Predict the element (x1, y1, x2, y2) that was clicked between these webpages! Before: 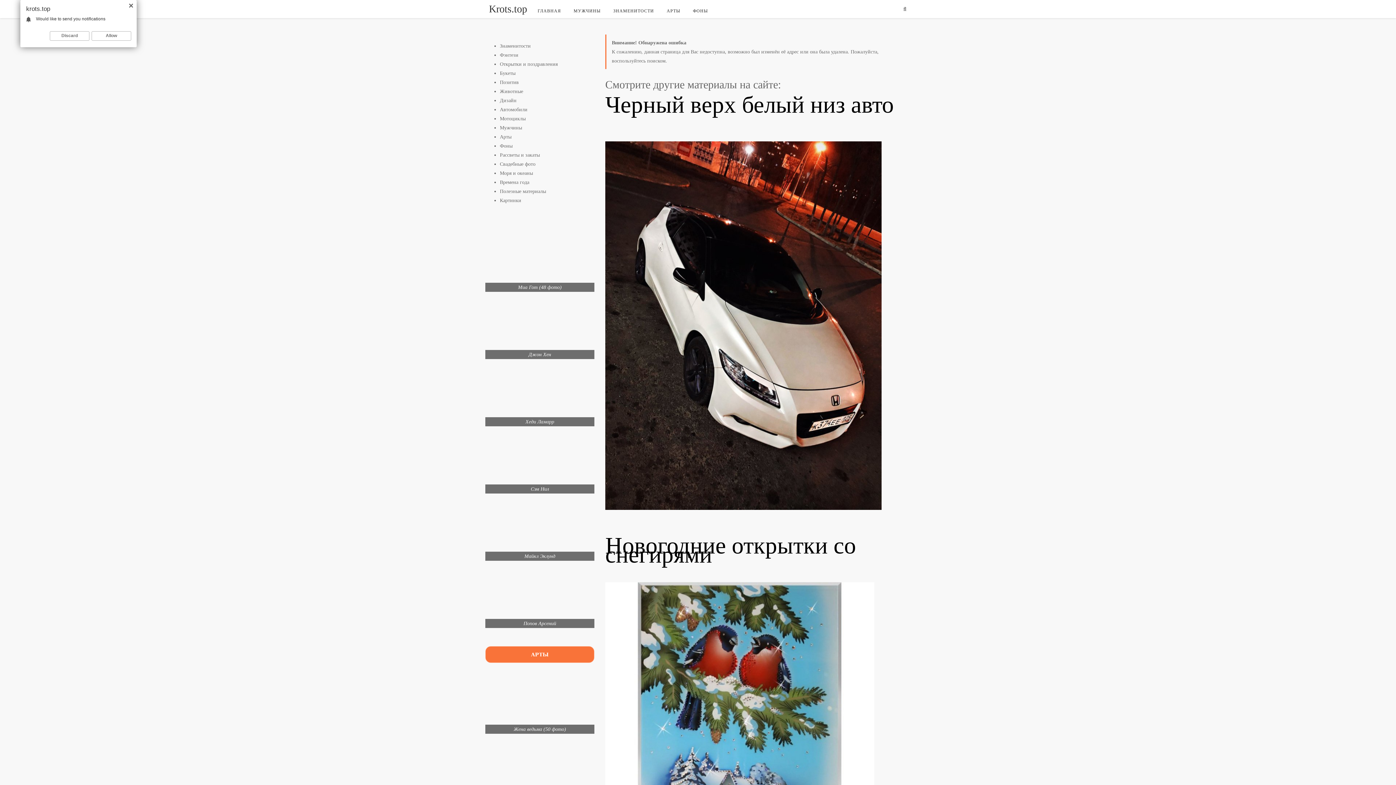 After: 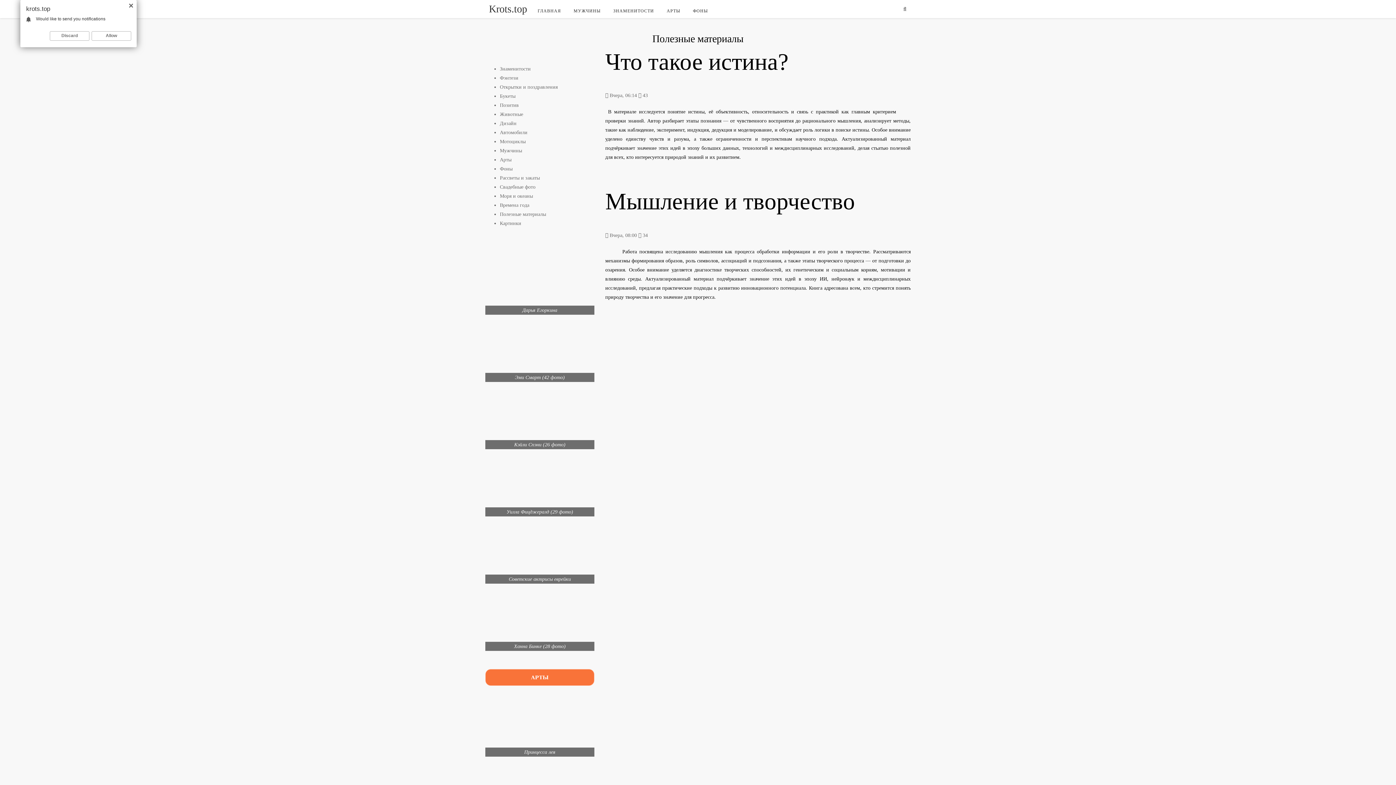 Action: bbox: (500, 188, 546, 194) label: Полезные материалы